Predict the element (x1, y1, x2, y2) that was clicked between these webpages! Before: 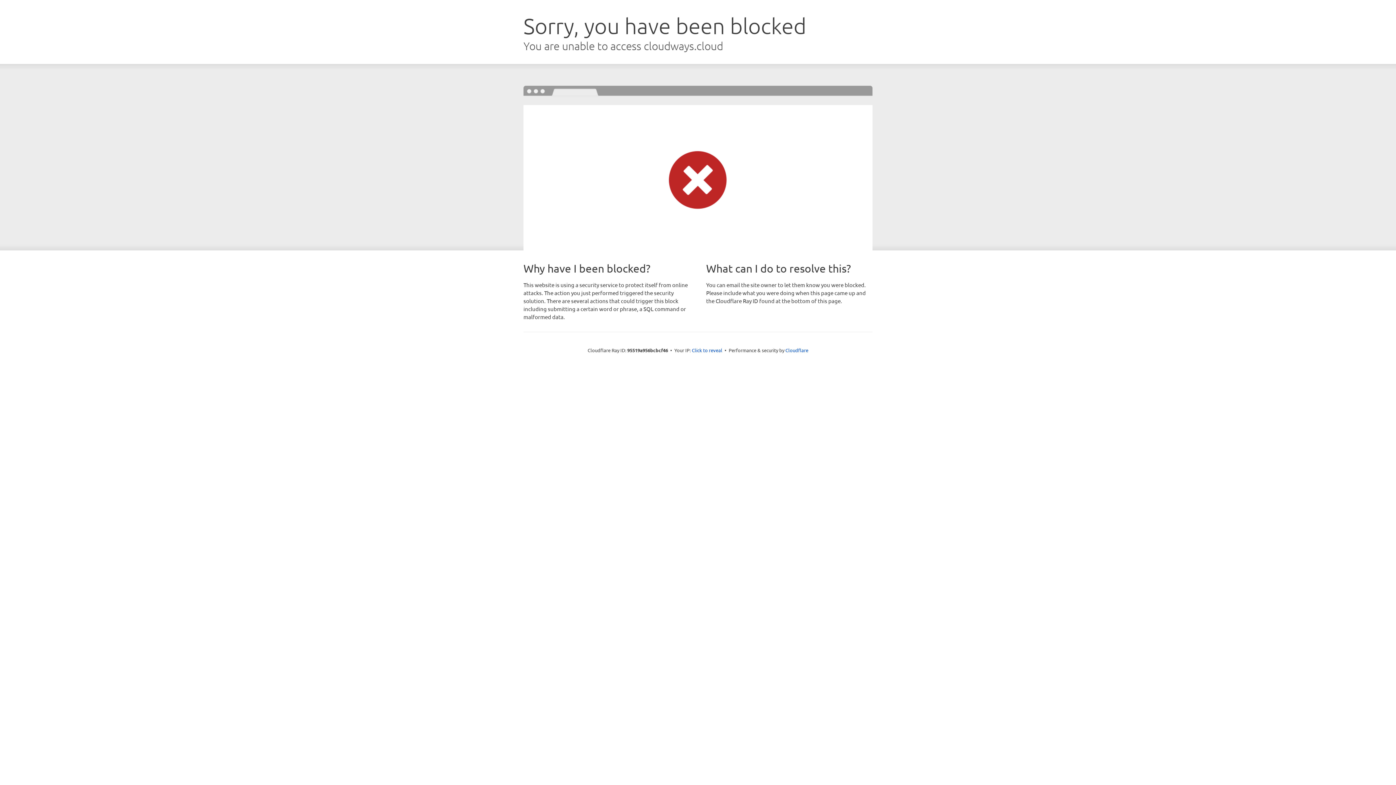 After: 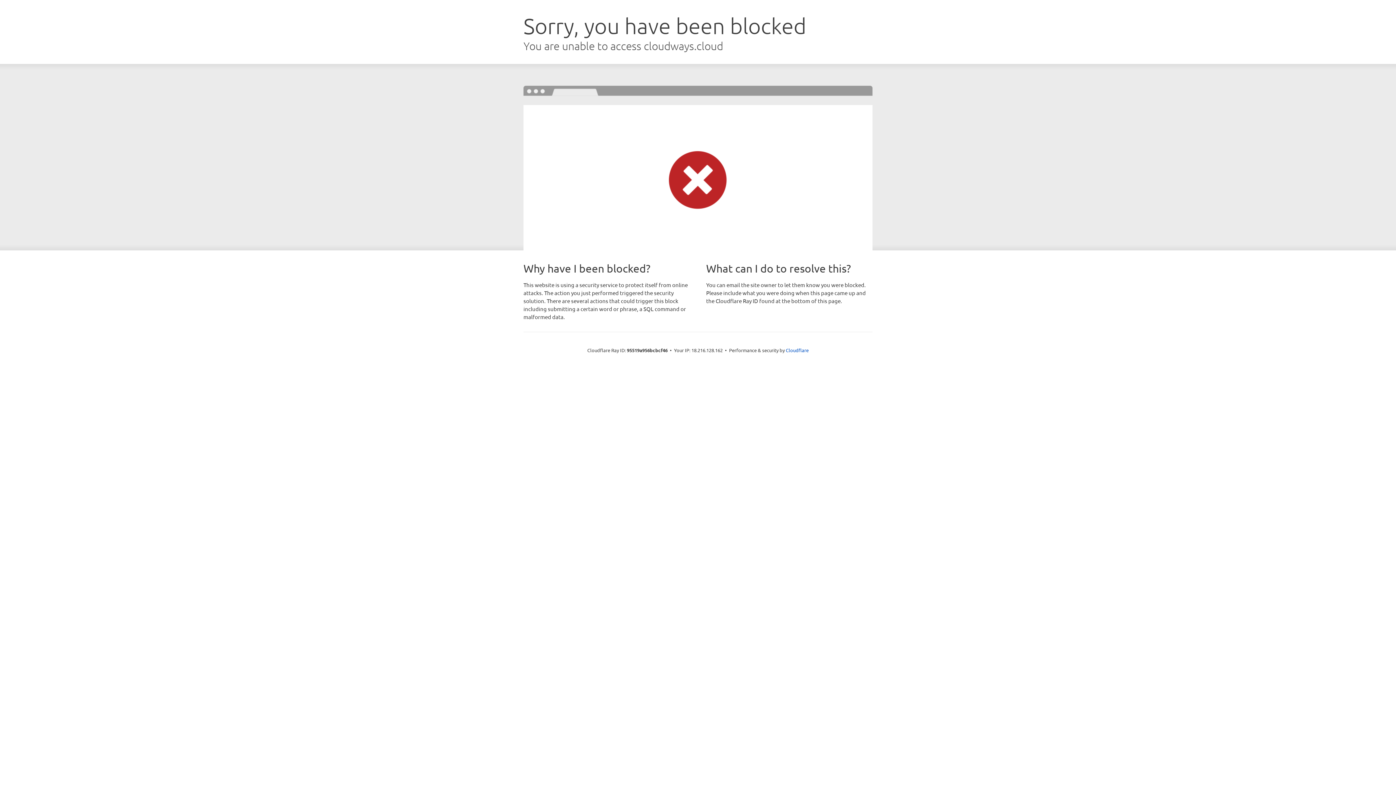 Action: label: Click to reveal bbox: (692, 346, 722, 353)